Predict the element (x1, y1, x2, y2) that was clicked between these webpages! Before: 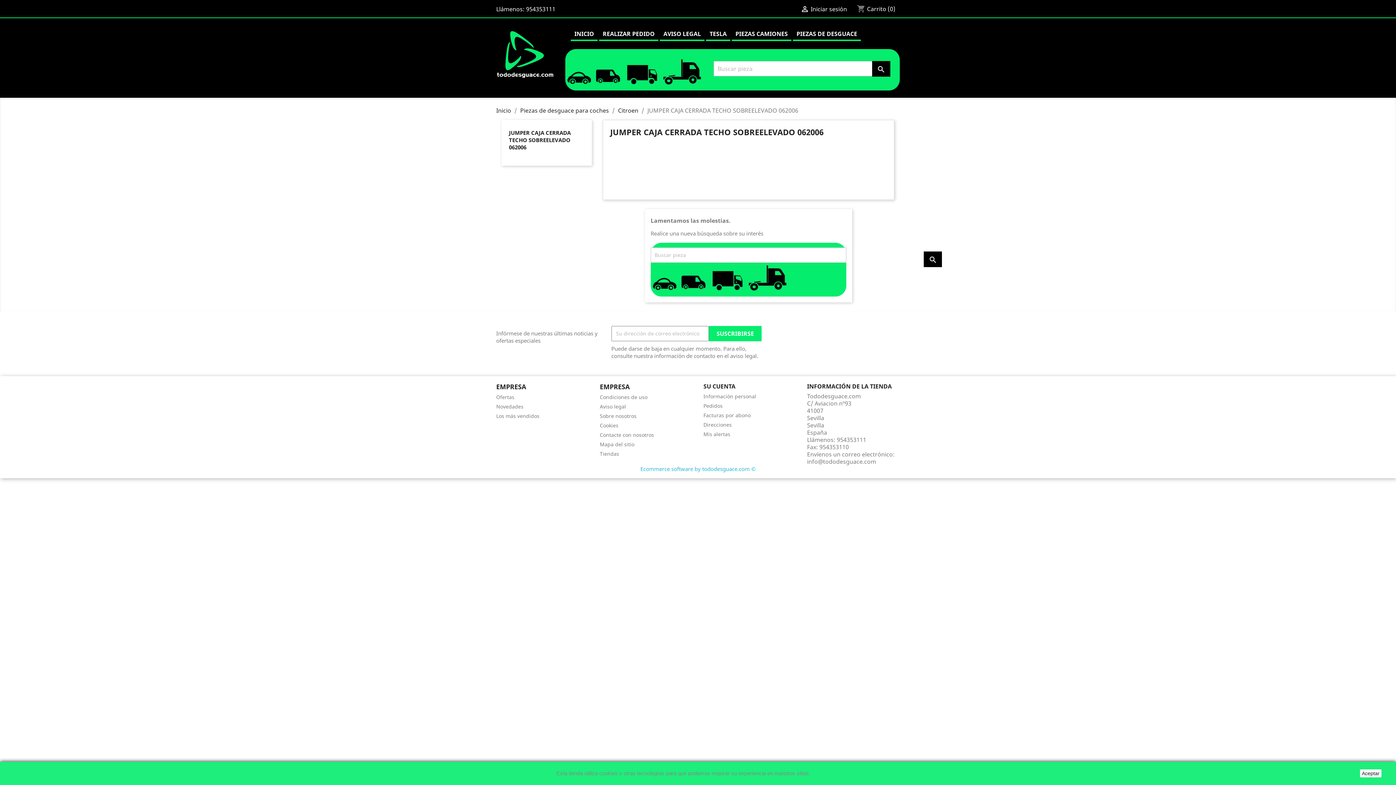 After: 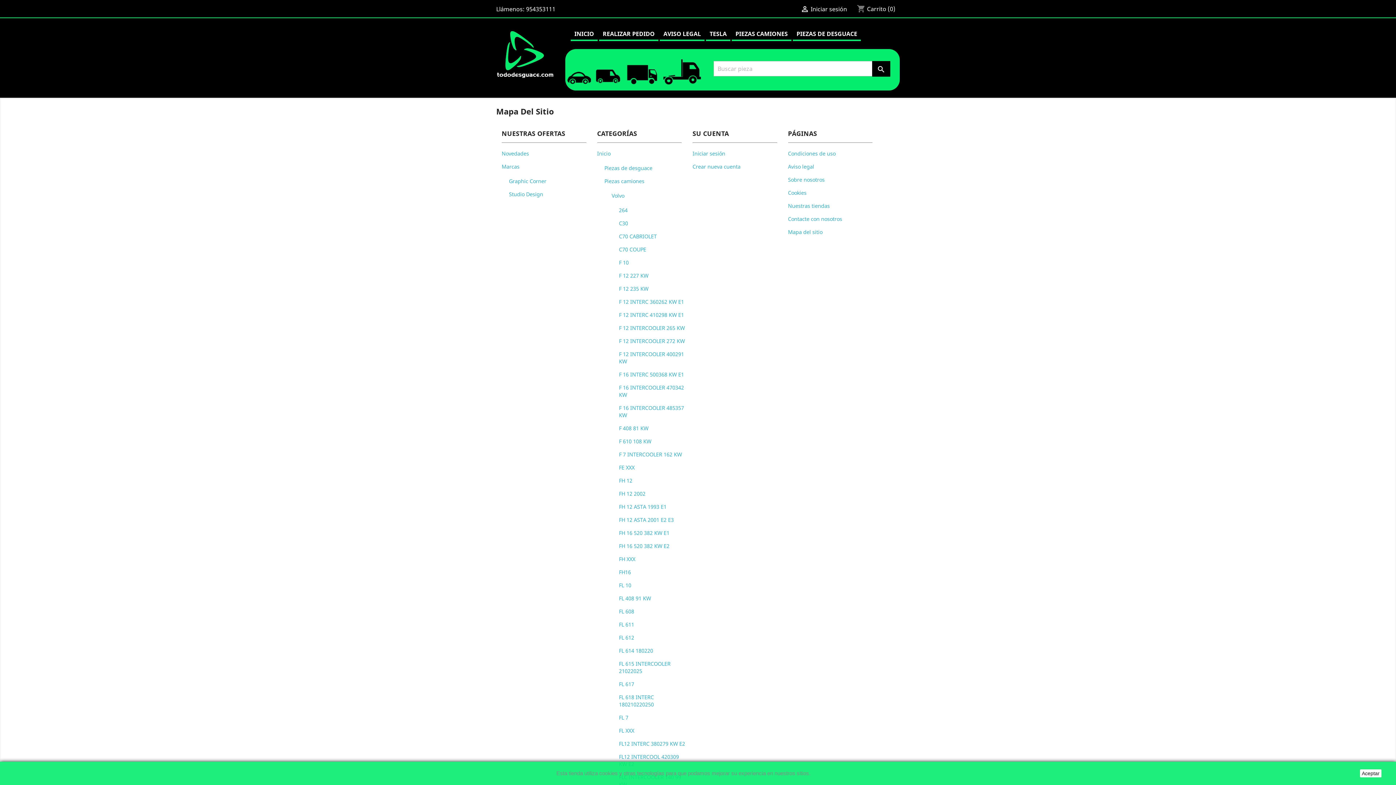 Action: bbox: (600, 441, 634, 447) label: Mapa del sitio